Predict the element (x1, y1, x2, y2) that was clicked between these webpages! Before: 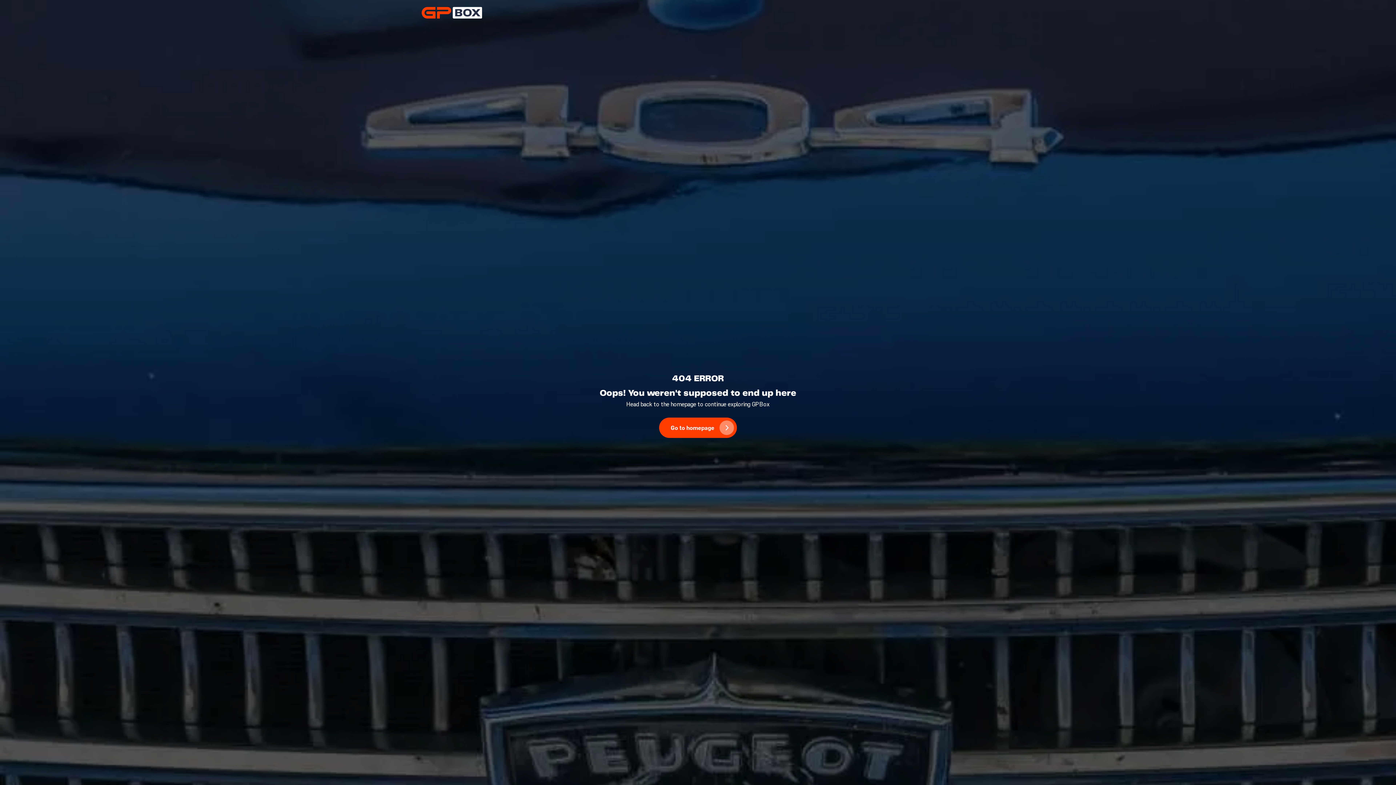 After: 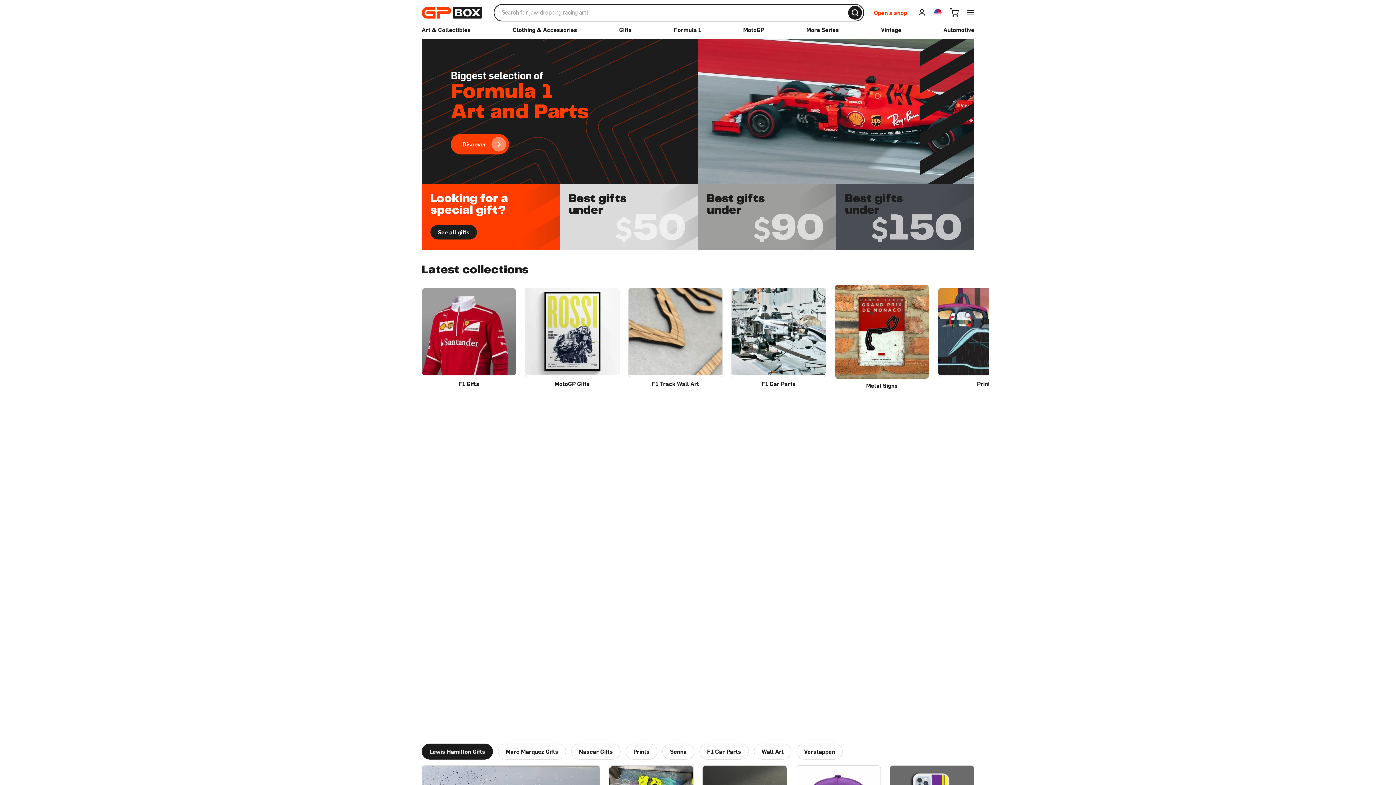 Action: bbox: (421, 6, 482, 18) label: GPBox